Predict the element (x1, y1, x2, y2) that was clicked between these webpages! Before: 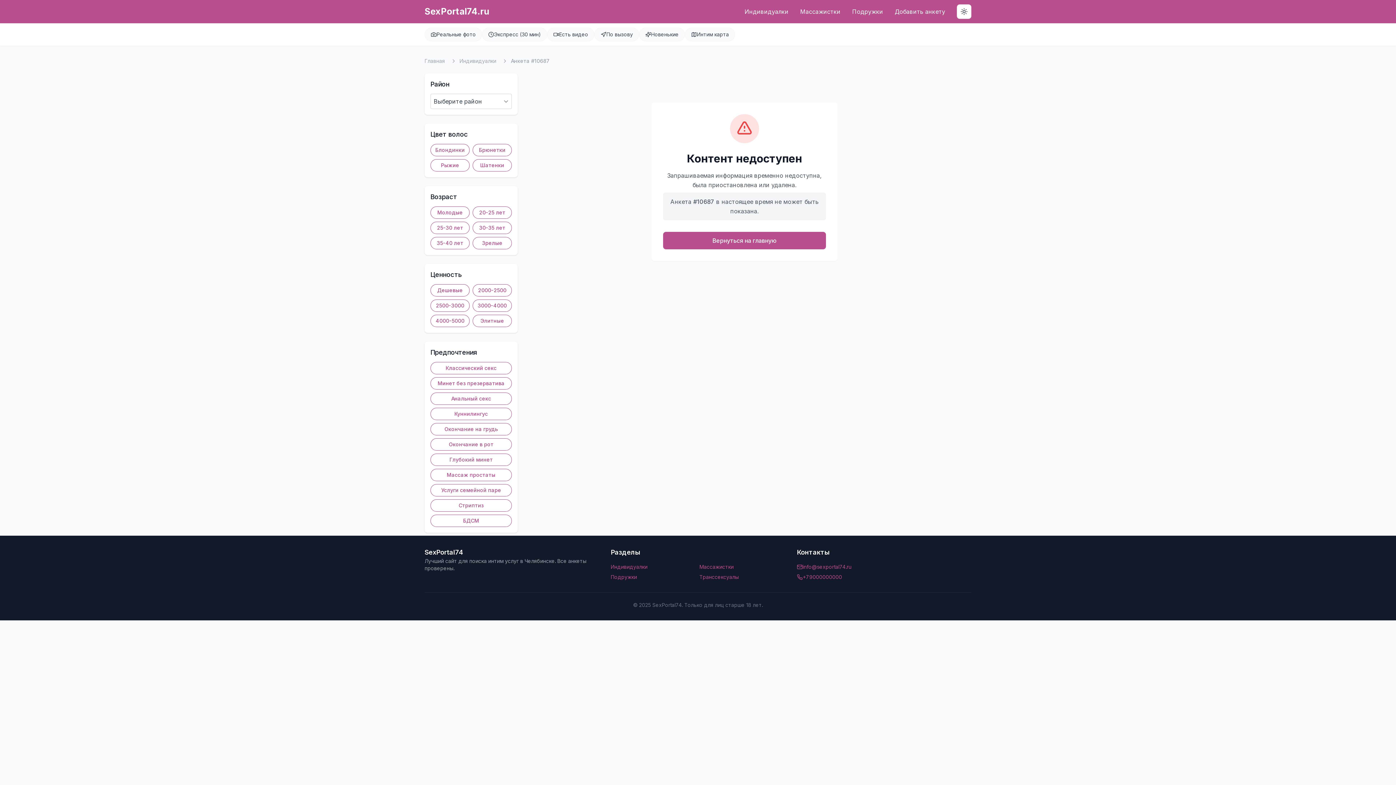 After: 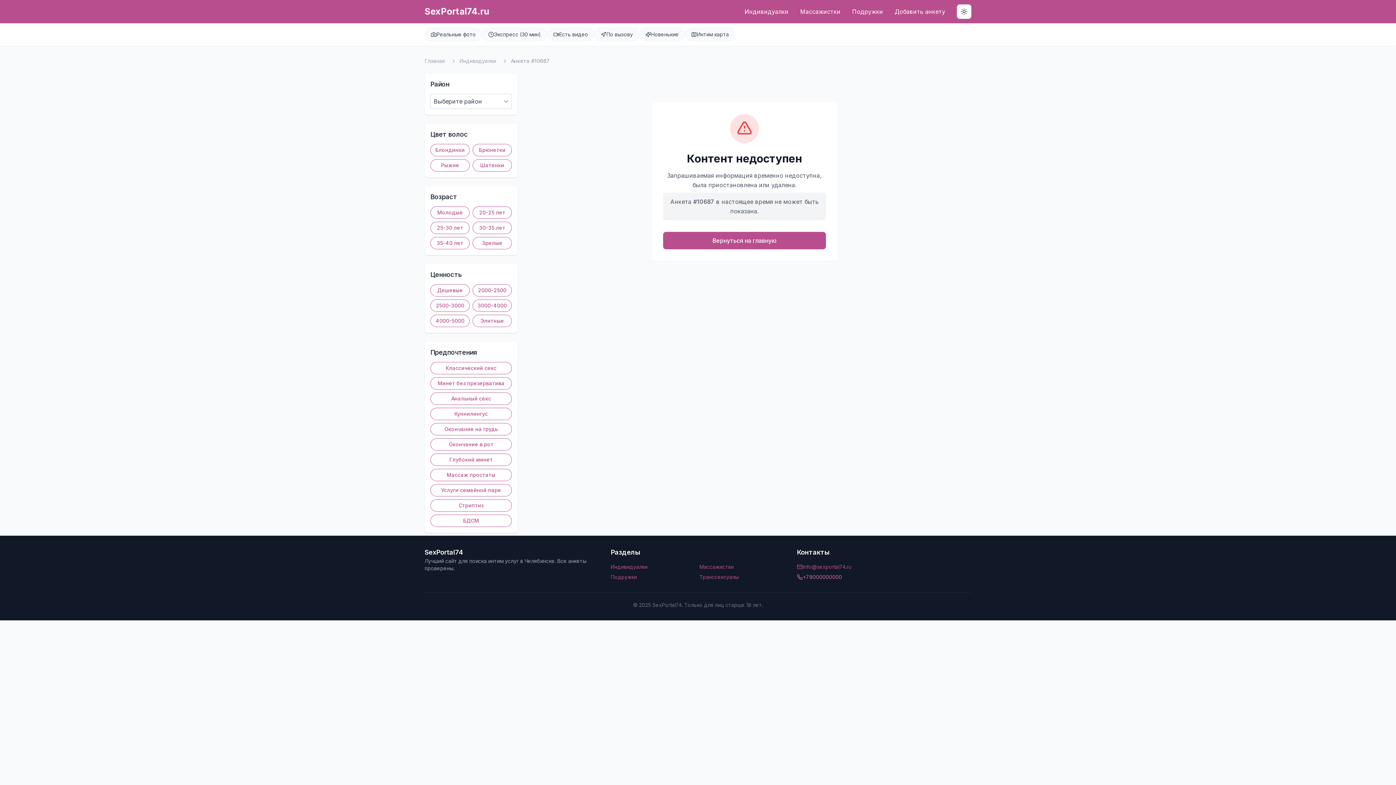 Action: bbox: (797, 573, 971, 581) label: +79000000000